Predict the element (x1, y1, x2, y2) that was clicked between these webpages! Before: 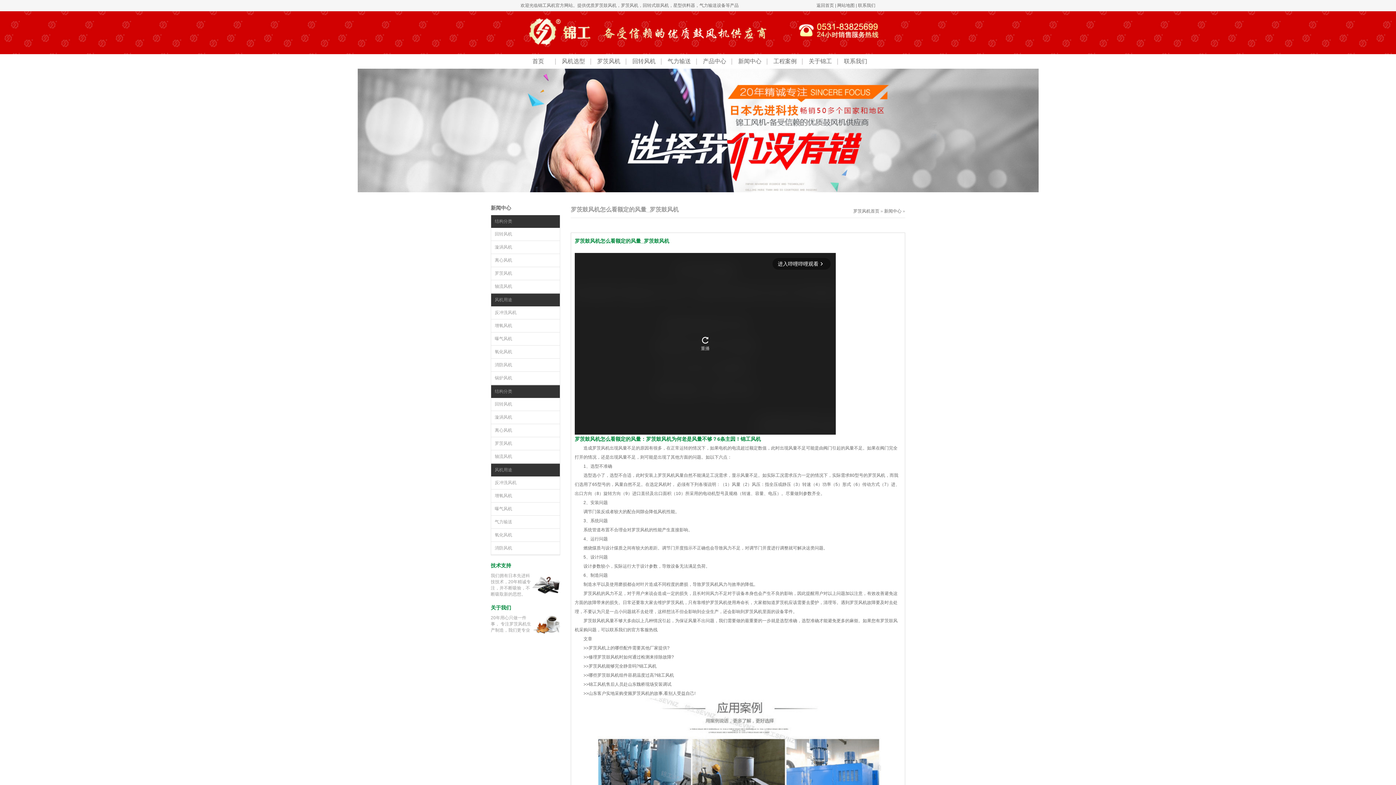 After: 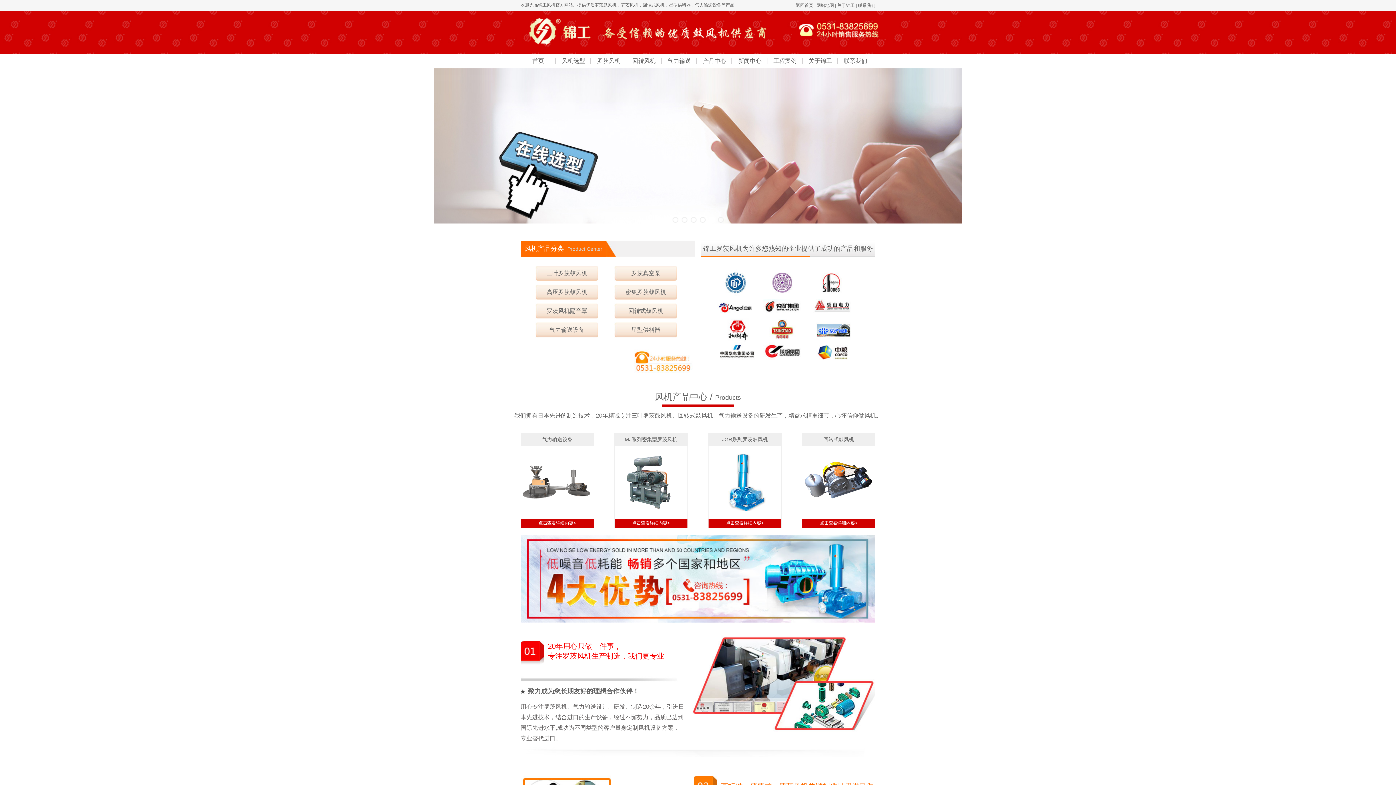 Action: label: 返回首页 bbox: (816, 2, 834, 8)